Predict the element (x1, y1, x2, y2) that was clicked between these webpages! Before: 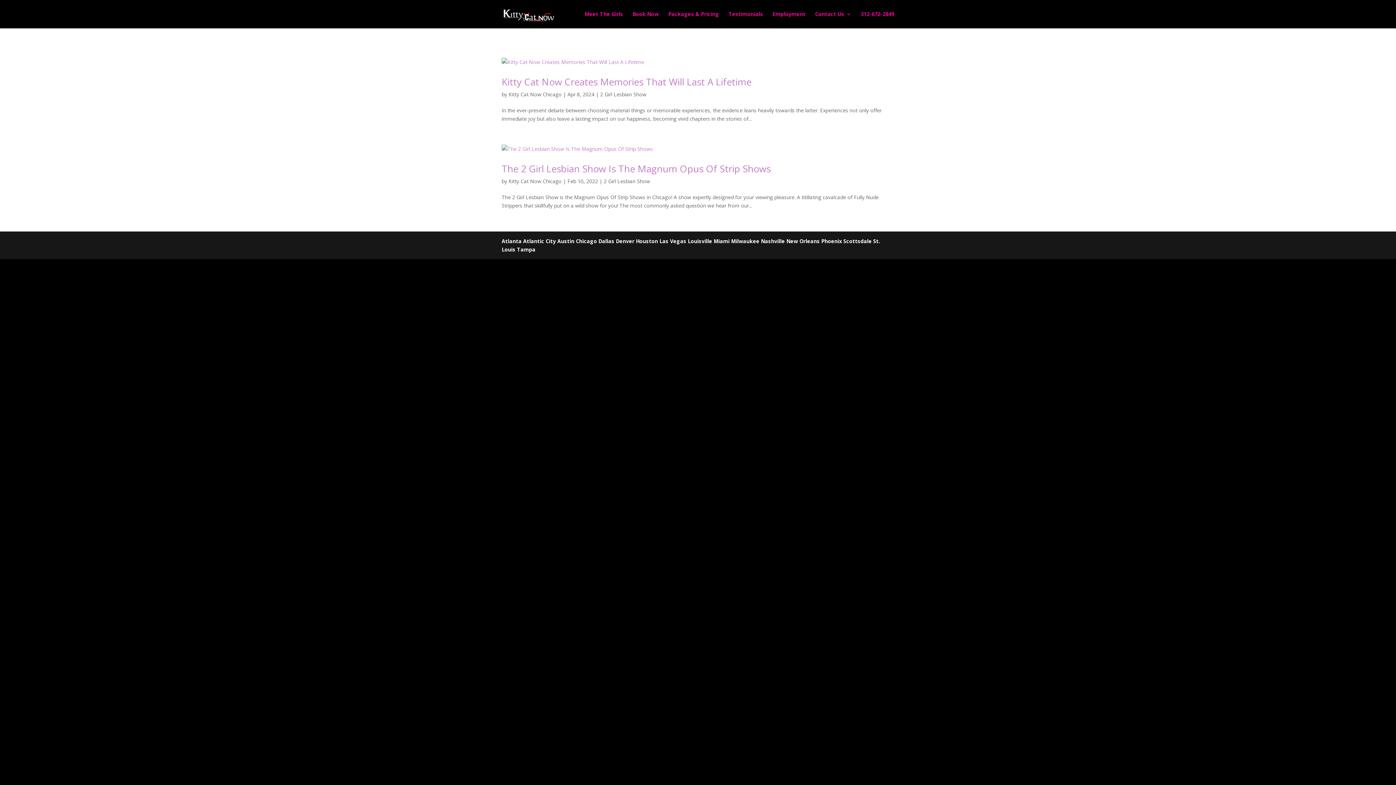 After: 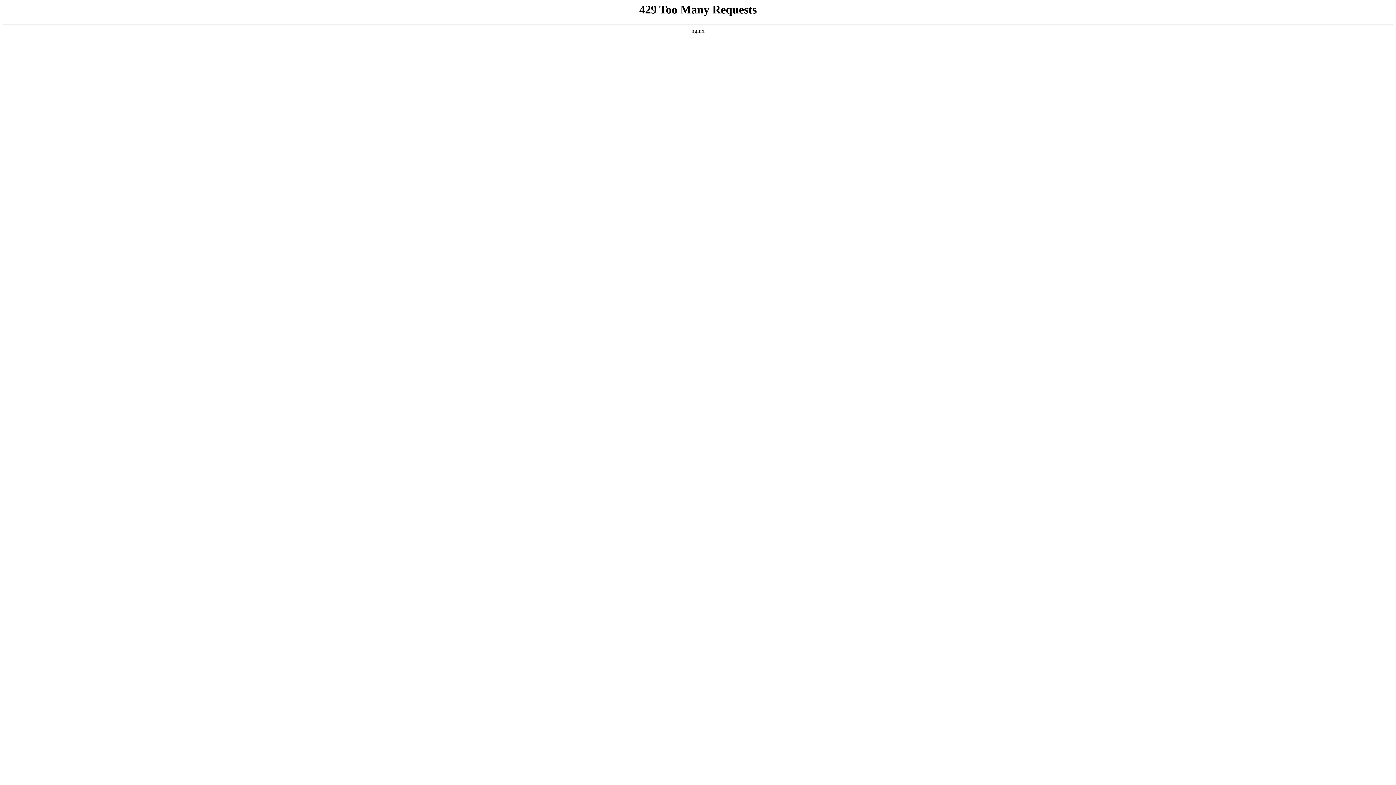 Action: label: Houston bbox: (636, 237, 658, 244)